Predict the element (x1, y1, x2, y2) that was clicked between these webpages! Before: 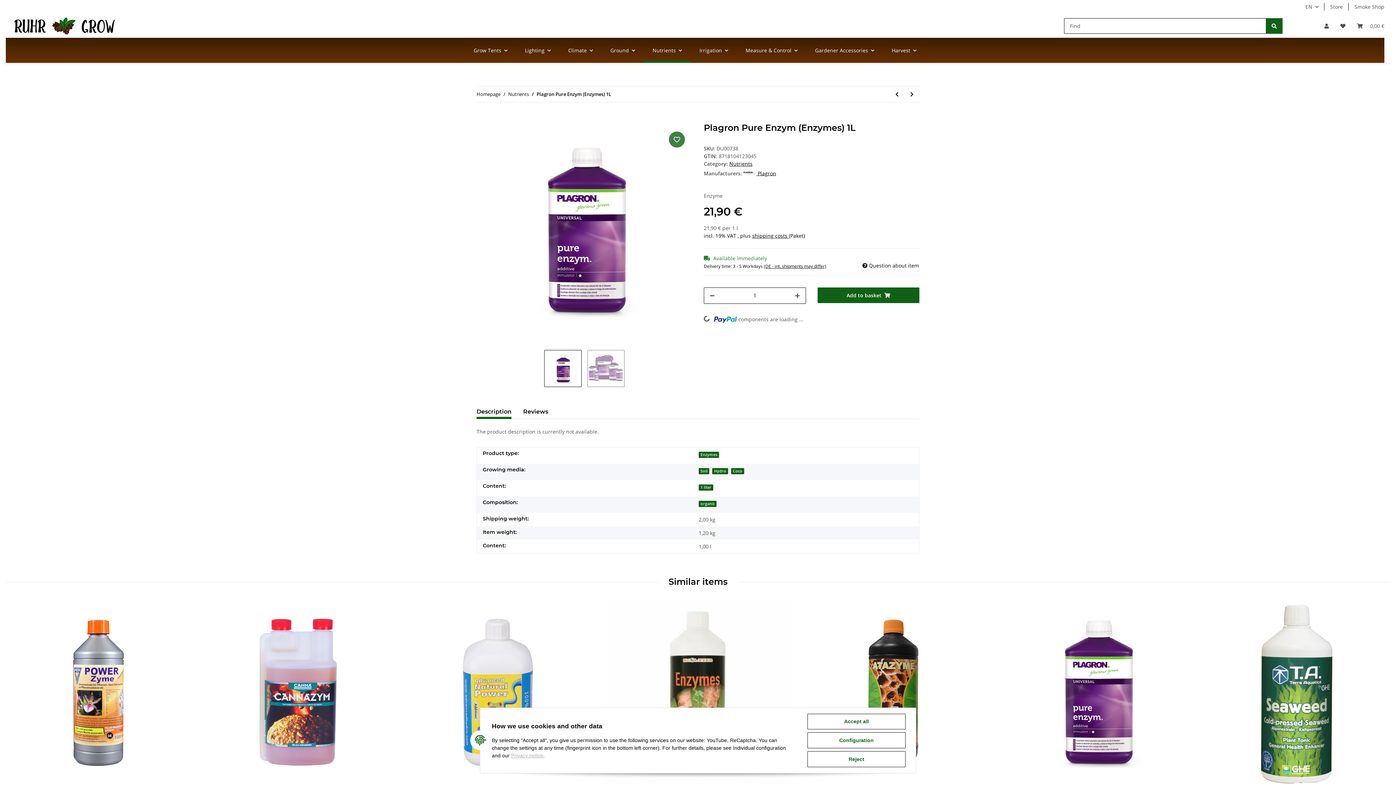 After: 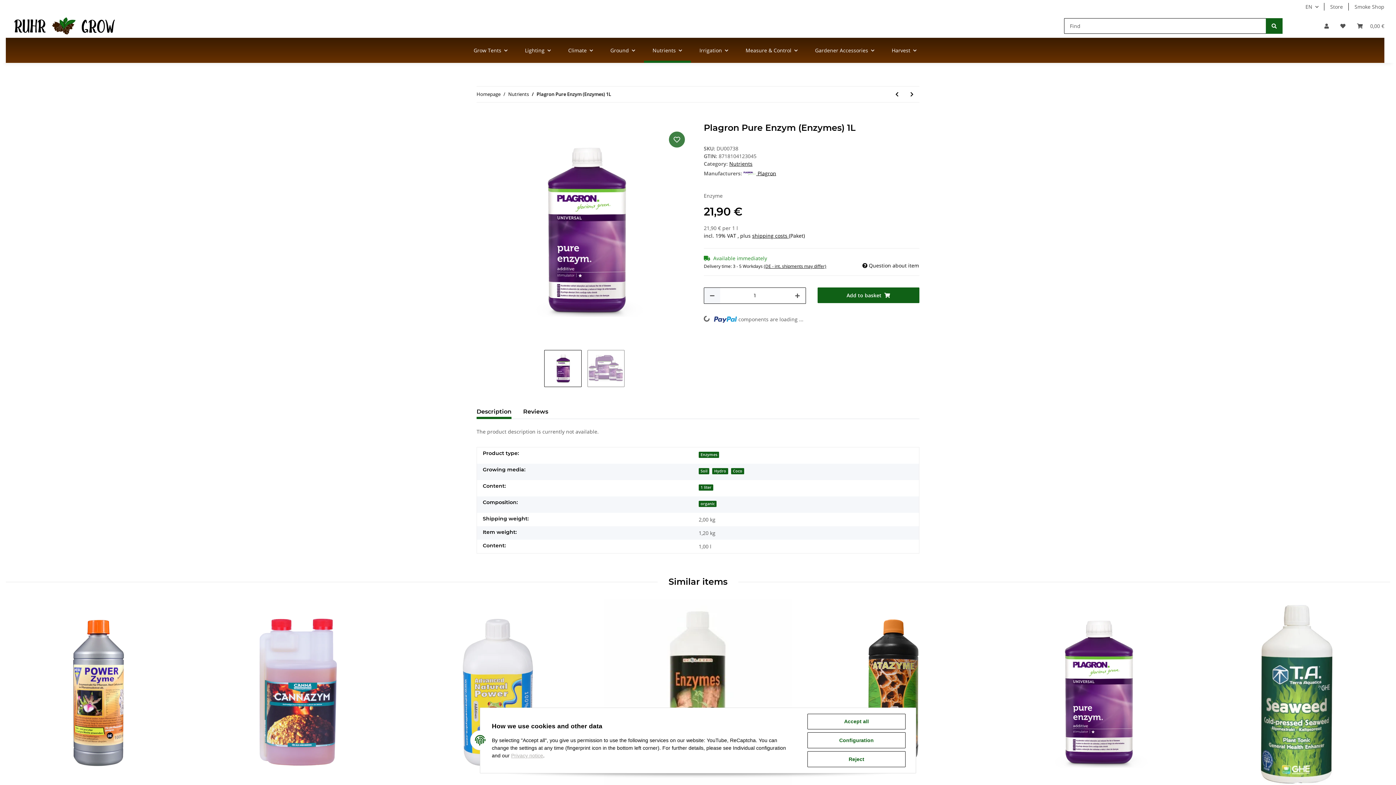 Action: bbox: (704, 287, 720, 303) label: decrease quantity